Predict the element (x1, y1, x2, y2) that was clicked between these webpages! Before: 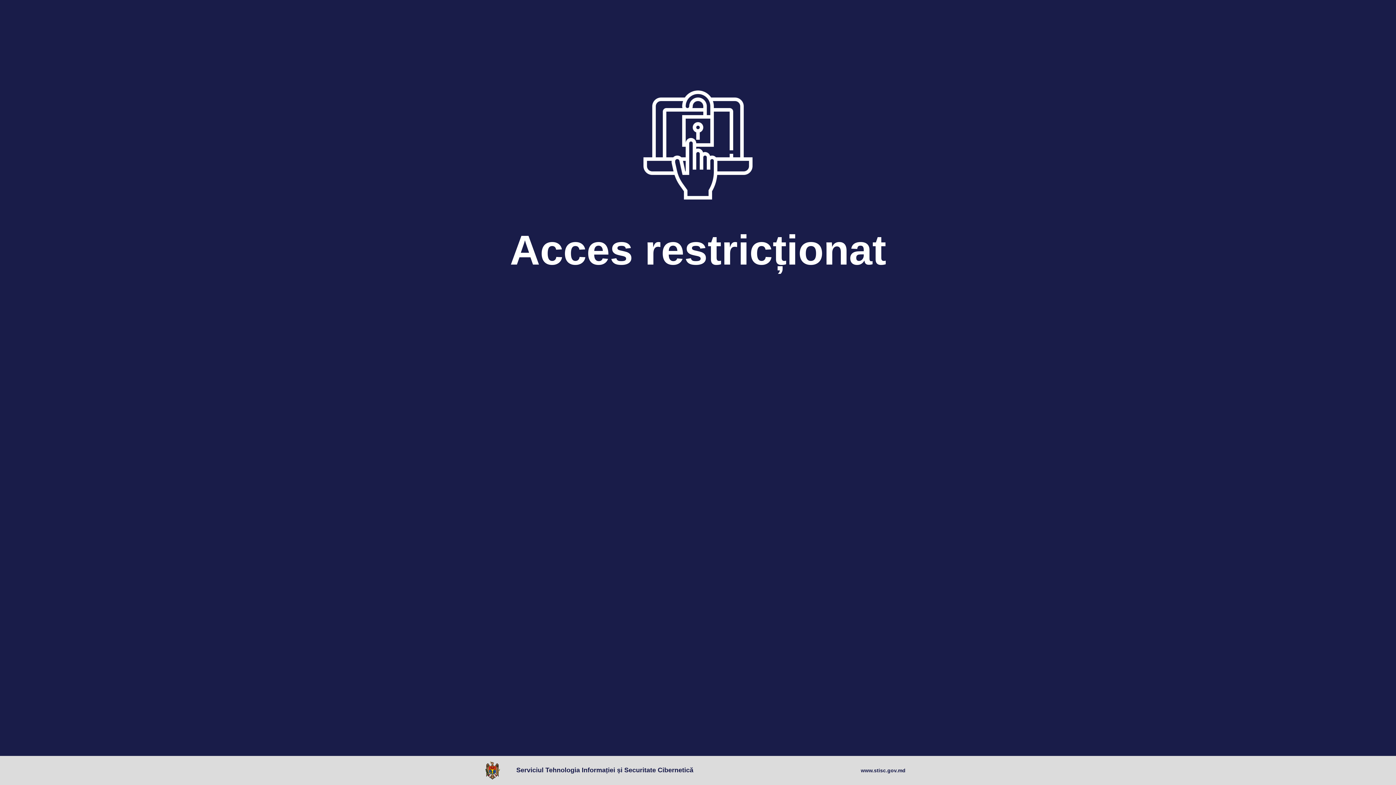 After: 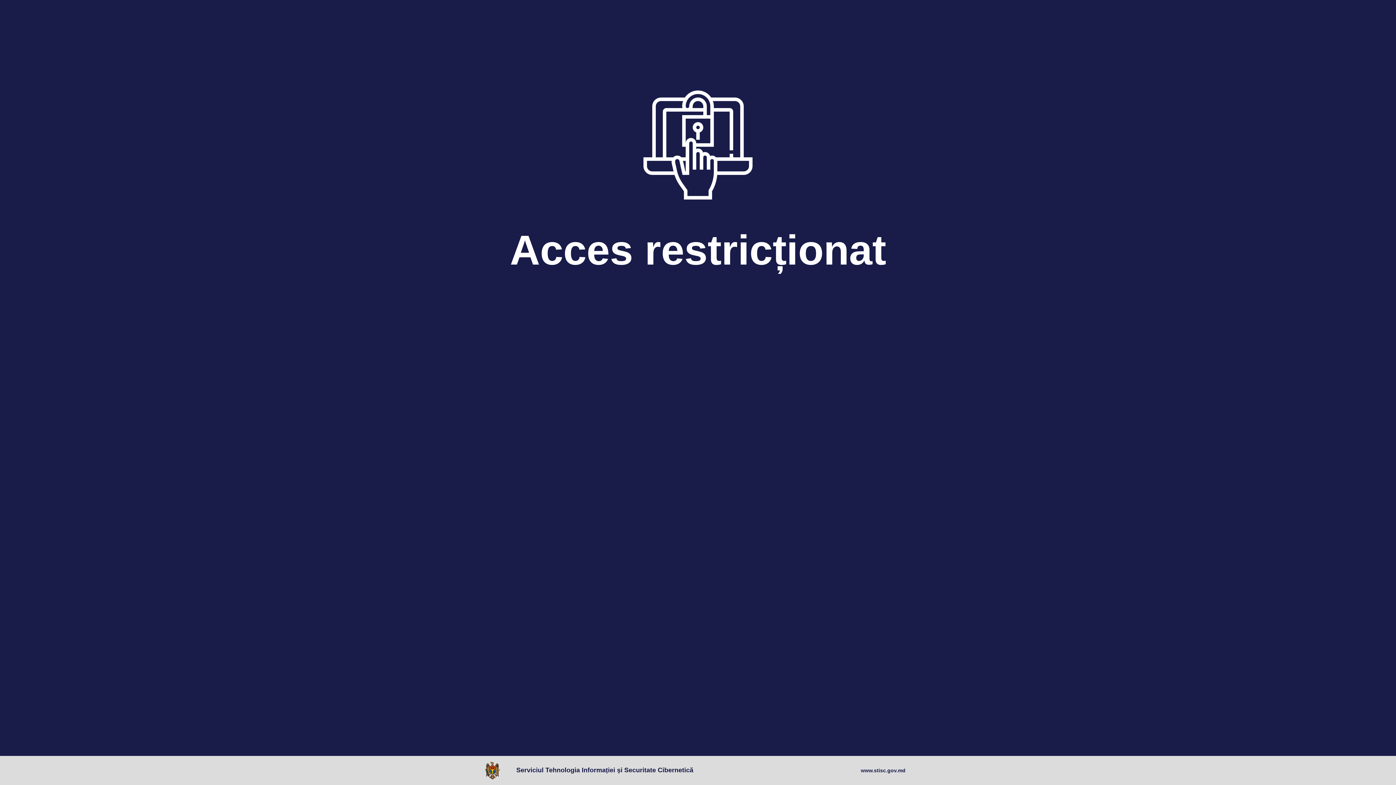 Action: bbox: (861, 767, 905, 774) label: www.stisc.gov.md